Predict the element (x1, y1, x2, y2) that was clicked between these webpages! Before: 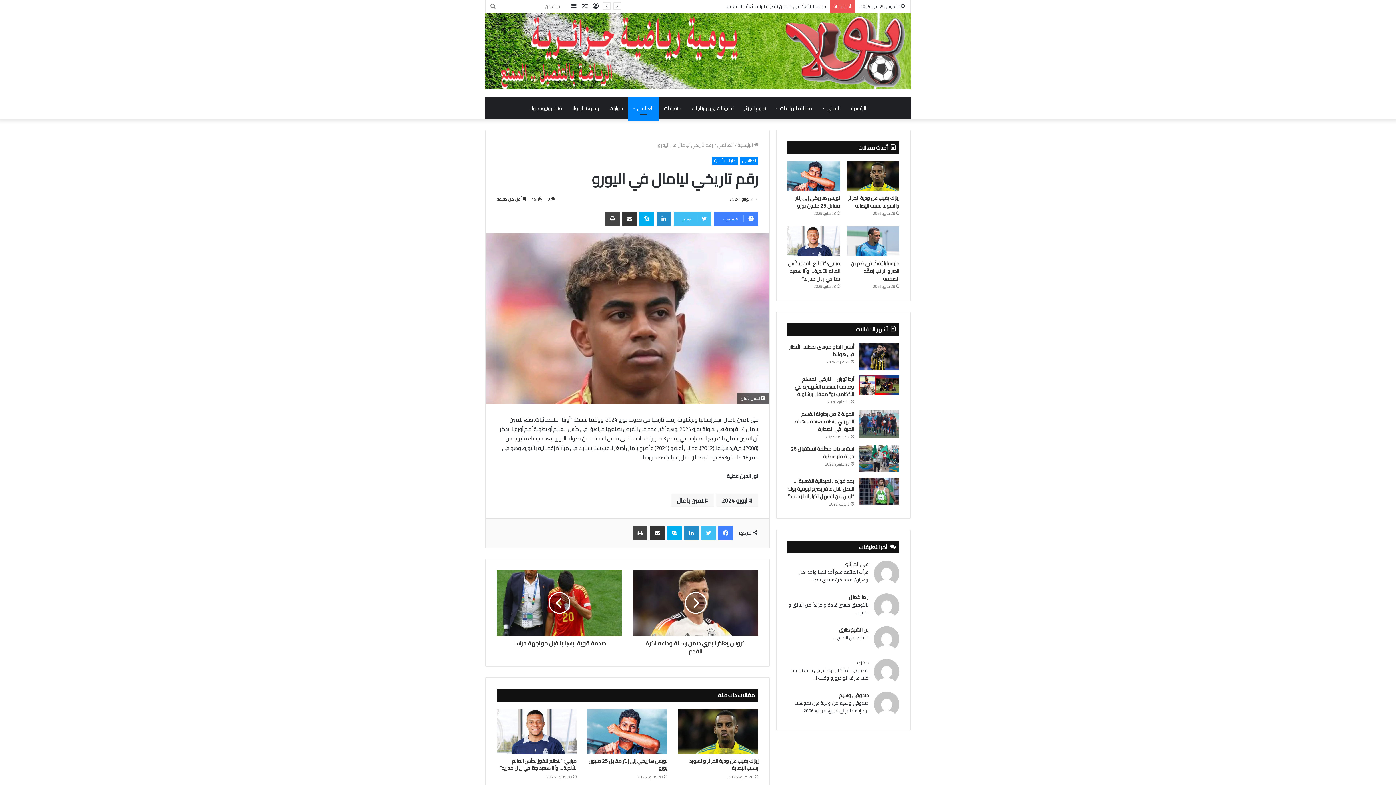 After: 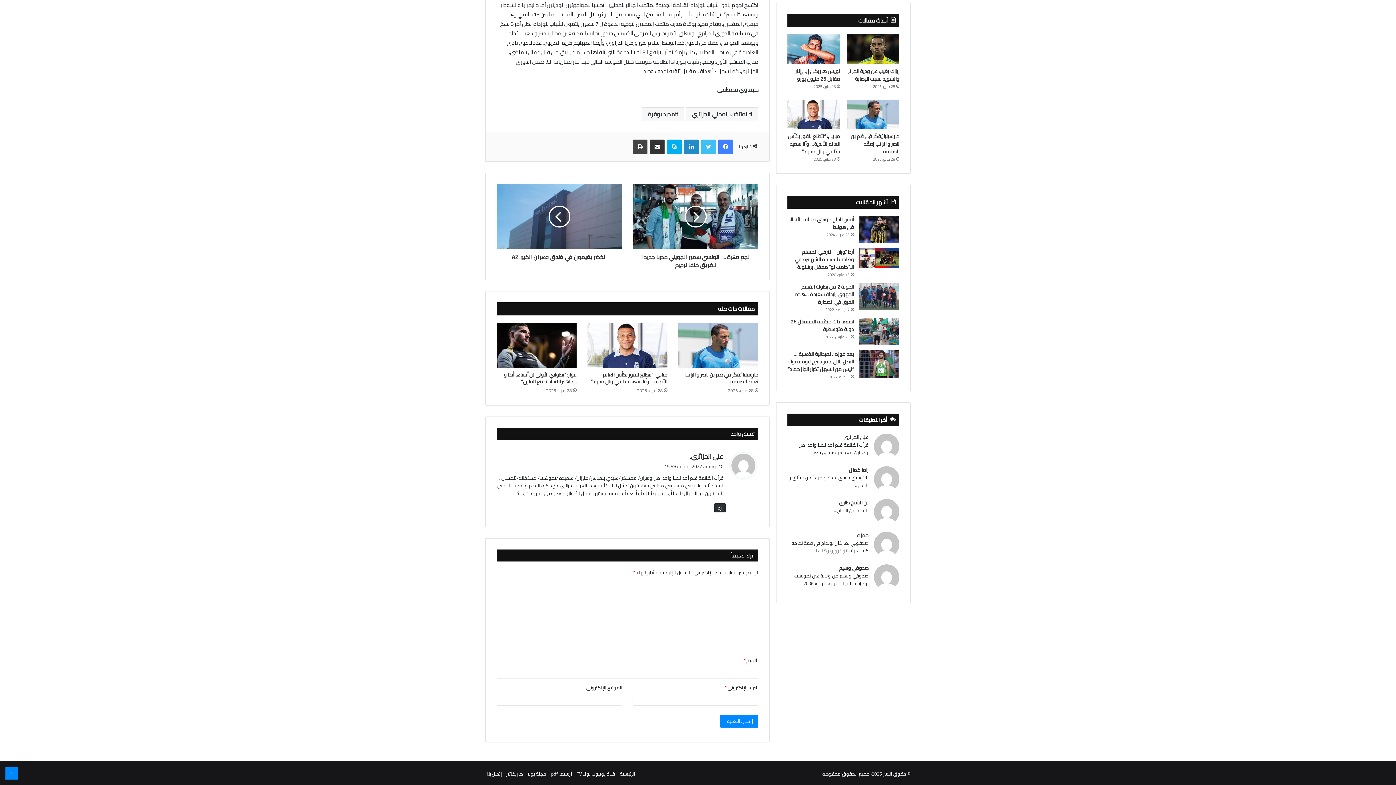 Action: bbox: (874, 561, 899, 588)